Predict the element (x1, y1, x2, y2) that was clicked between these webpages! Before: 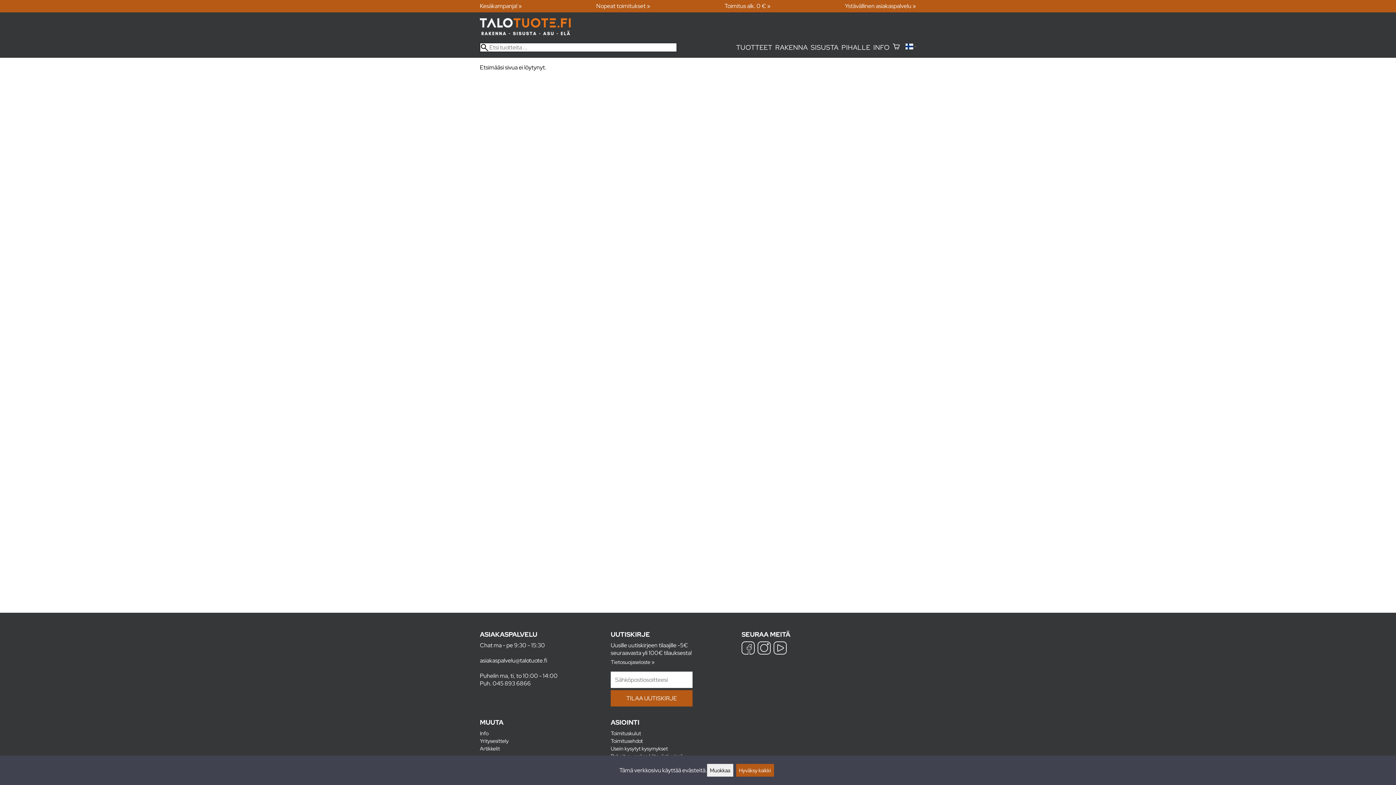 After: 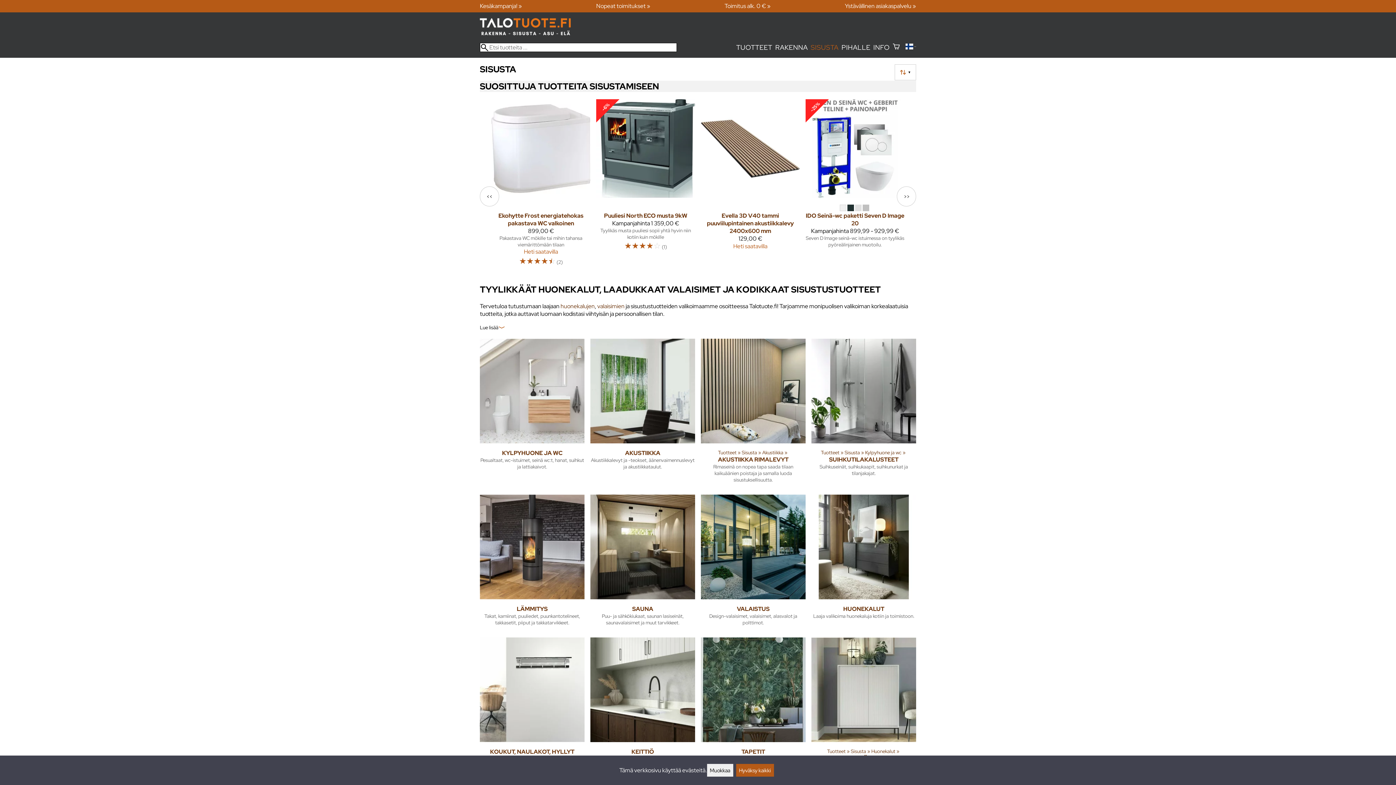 Action: label: SISUSTA bbox: (810, 42, 838, 51)